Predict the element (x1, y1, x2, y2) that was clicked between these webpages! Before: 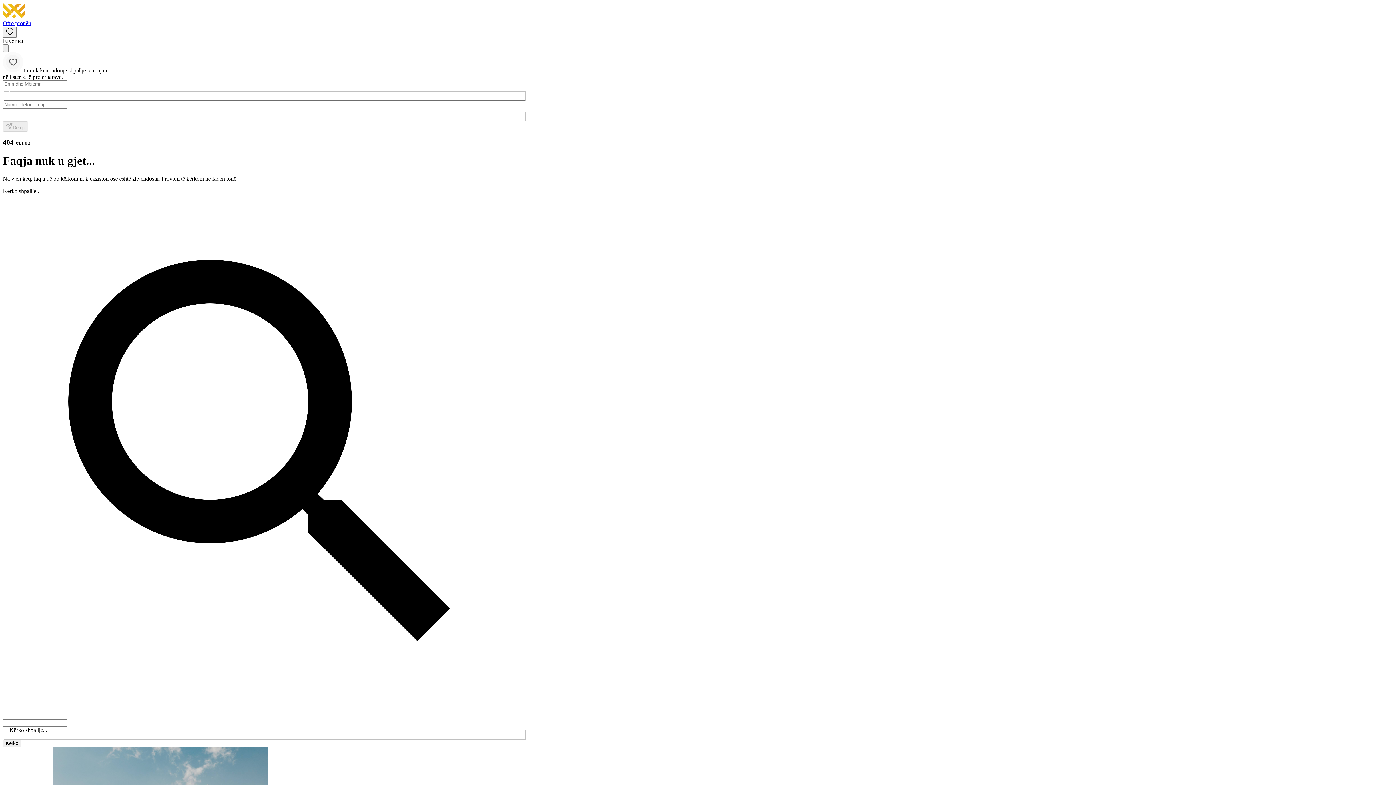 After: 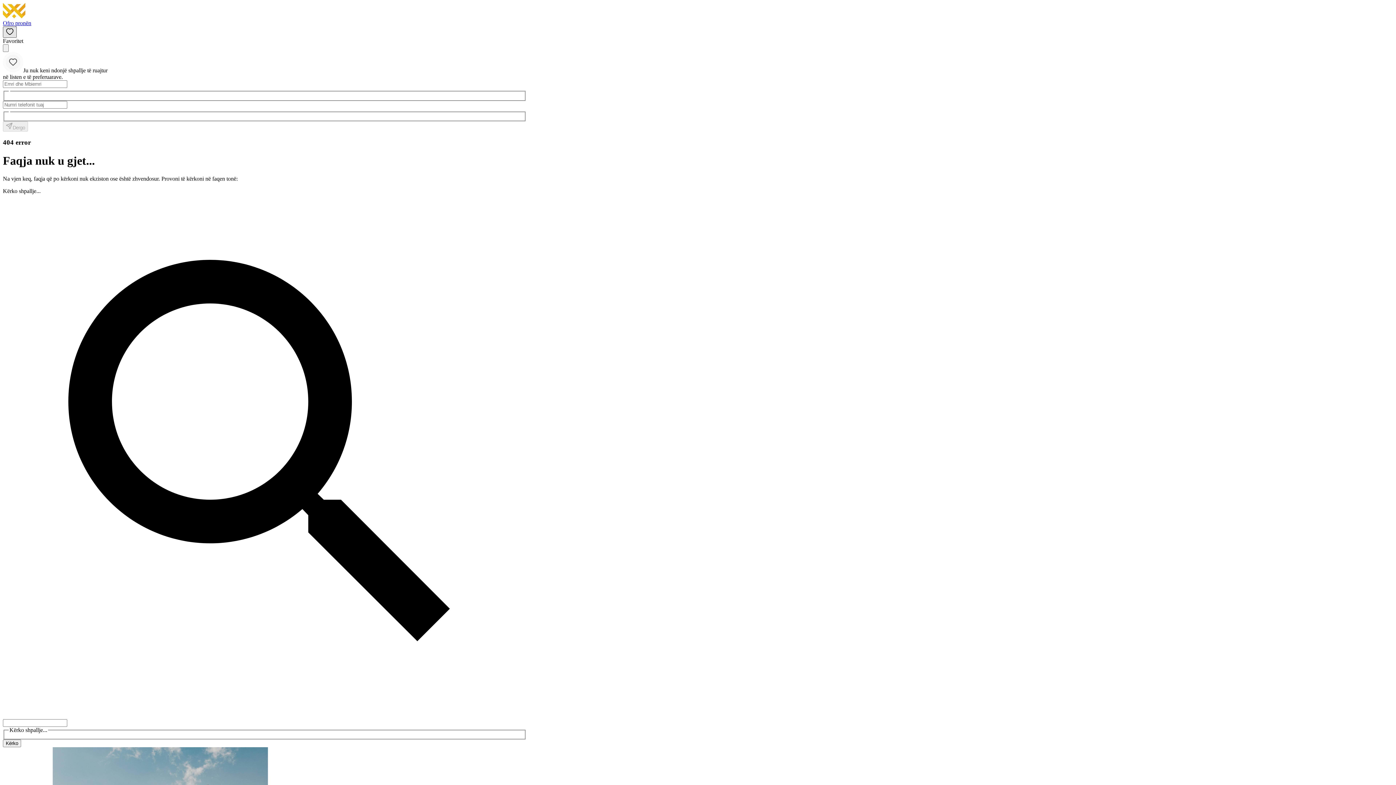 Action: bbox: (2, 26, 16, 37)